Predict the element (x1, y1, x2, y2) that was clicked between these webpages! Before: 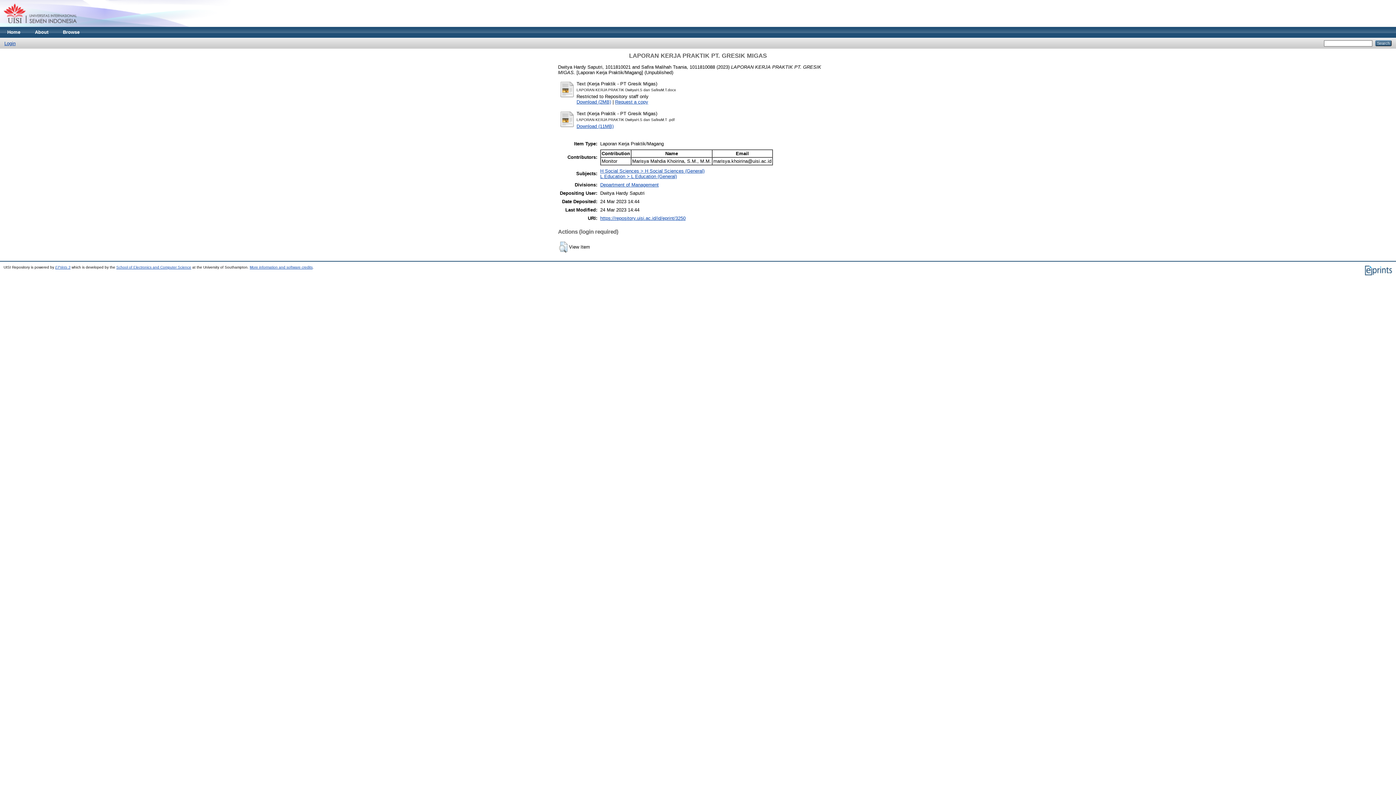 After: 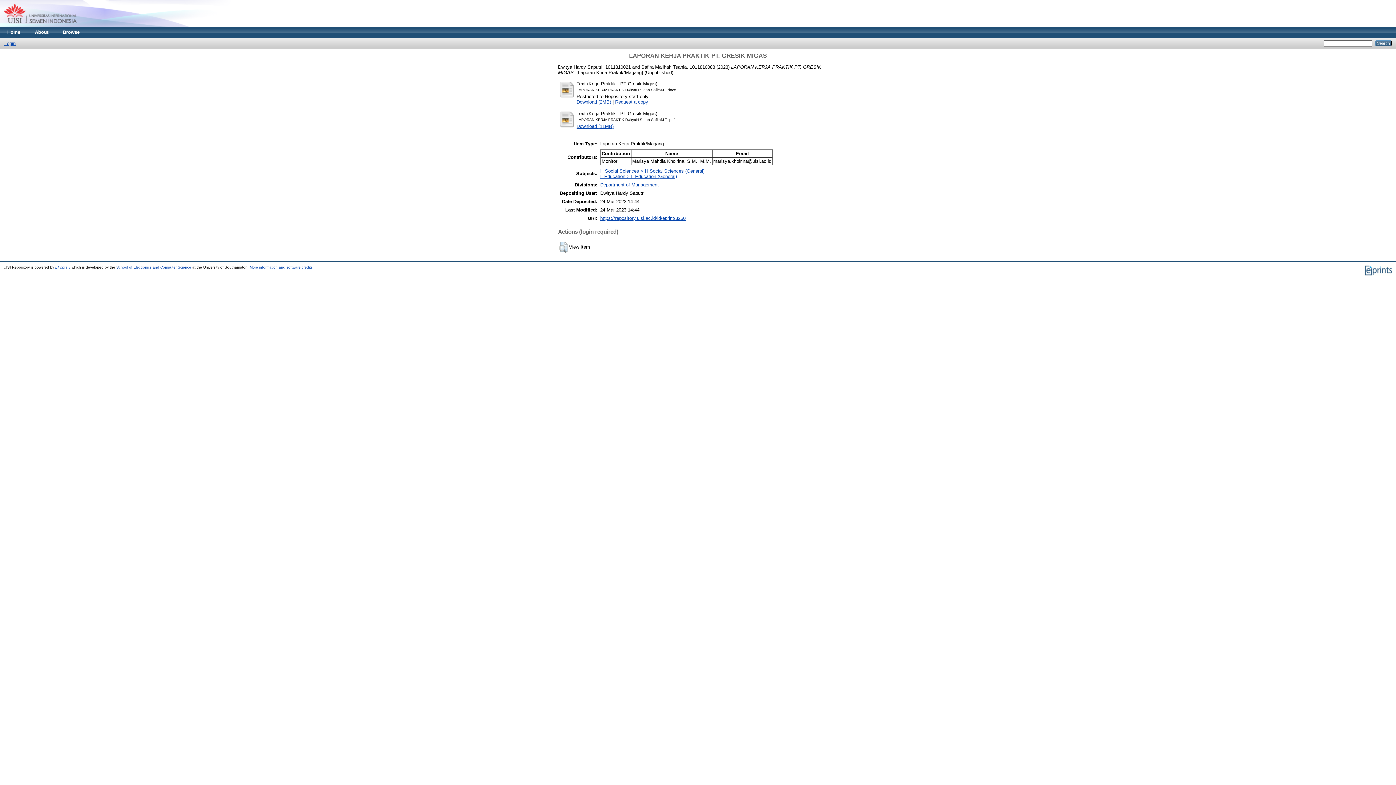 Action: label: https://repository.uisi.ac.id/id/eprint/3250 bbox: (600, 215, 685, 221)